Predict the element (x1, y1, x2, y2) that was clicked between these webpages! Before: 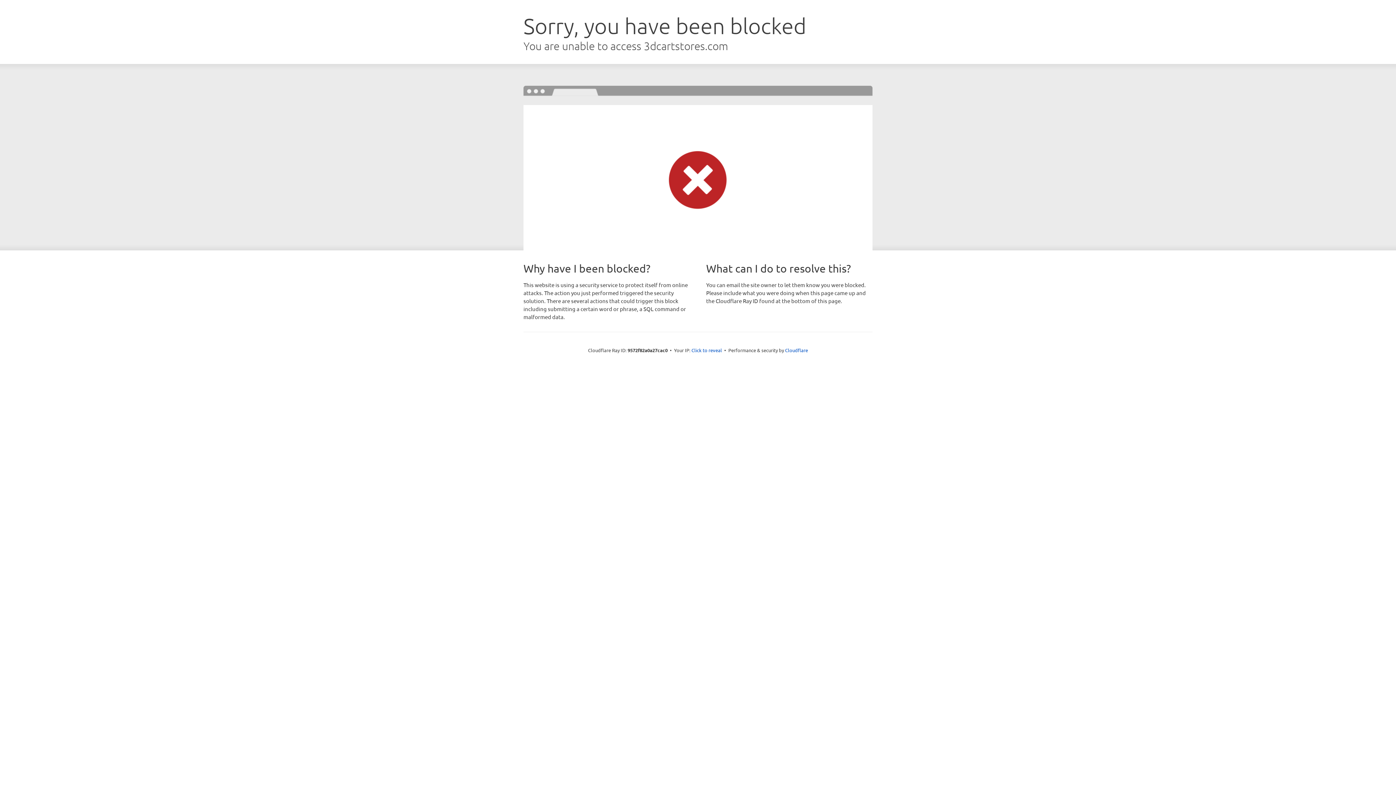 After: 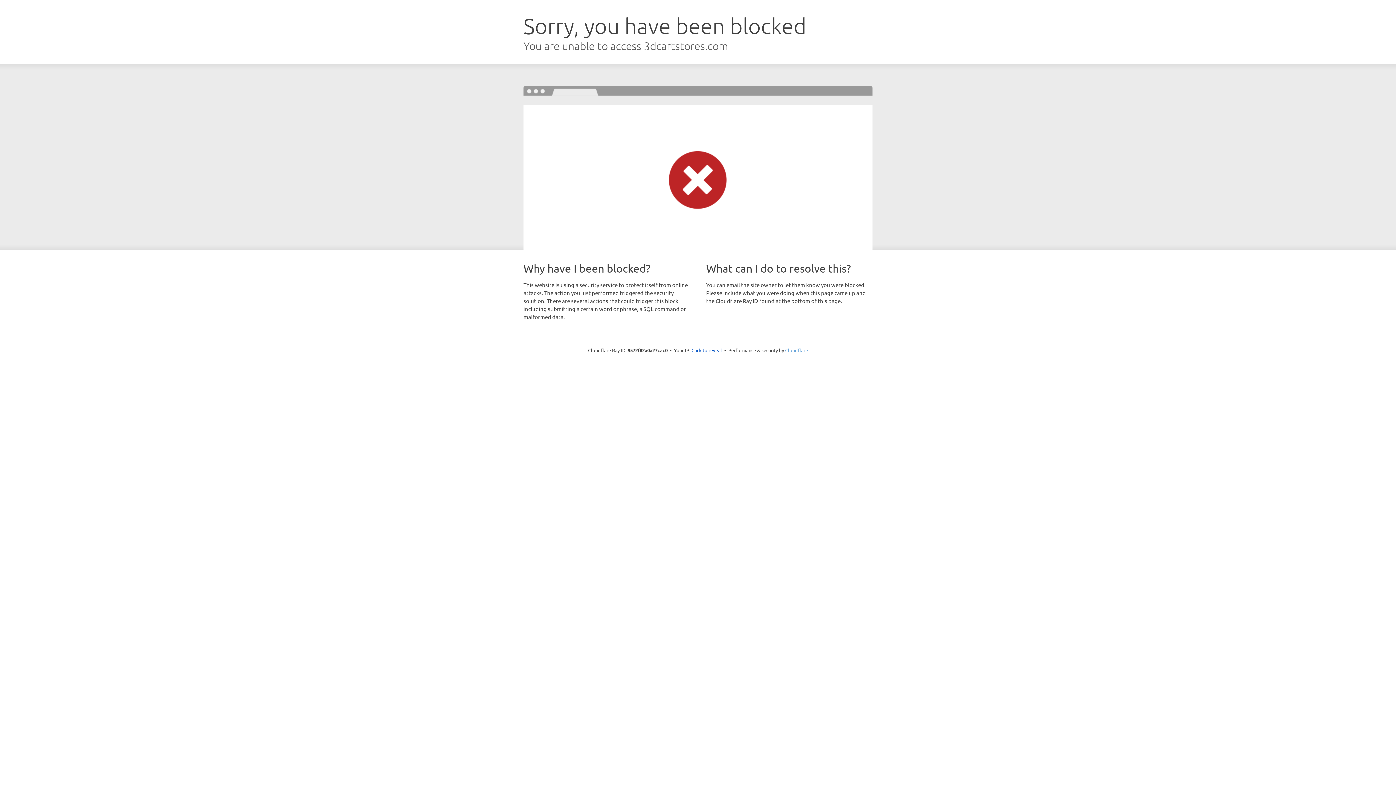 Action: bbox: (785, 347, 808, 353) label: Cloudflare